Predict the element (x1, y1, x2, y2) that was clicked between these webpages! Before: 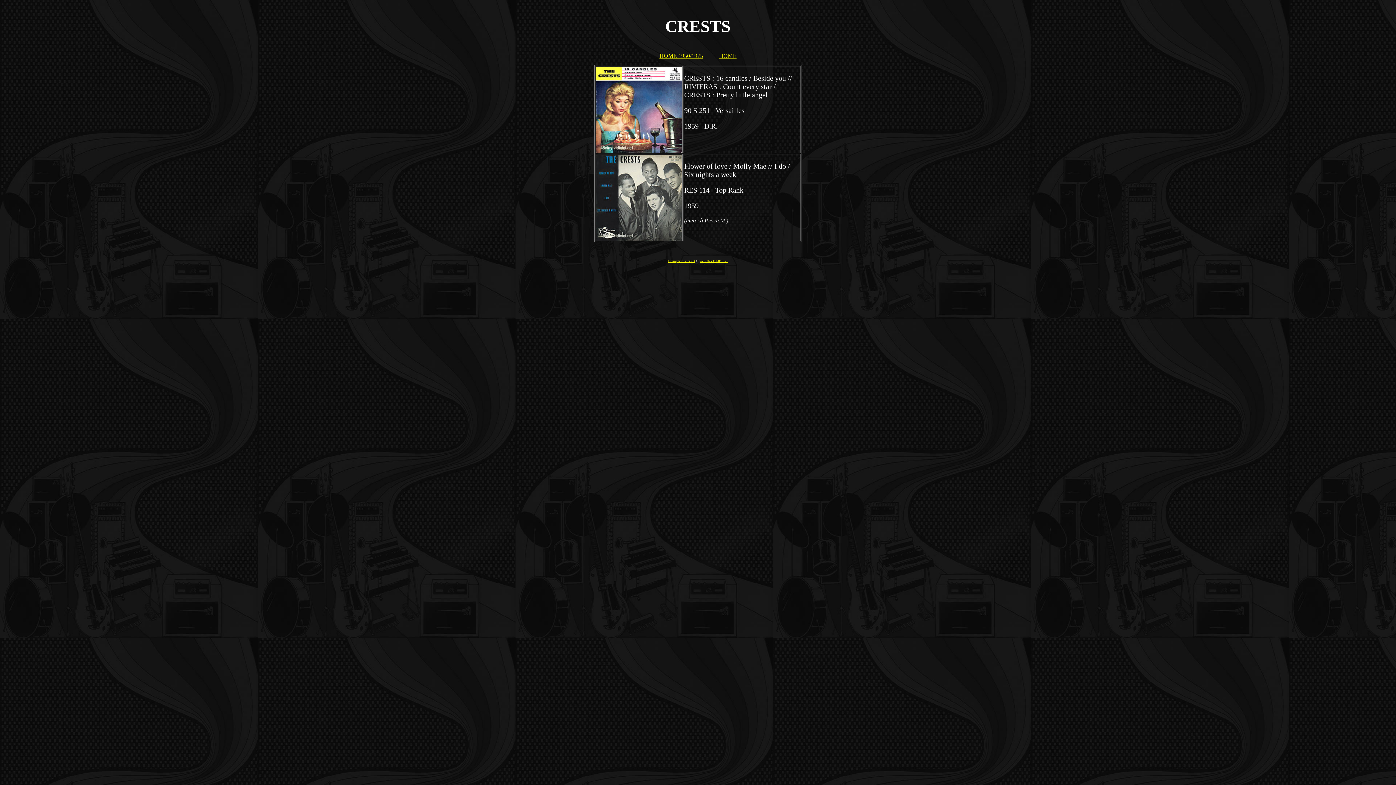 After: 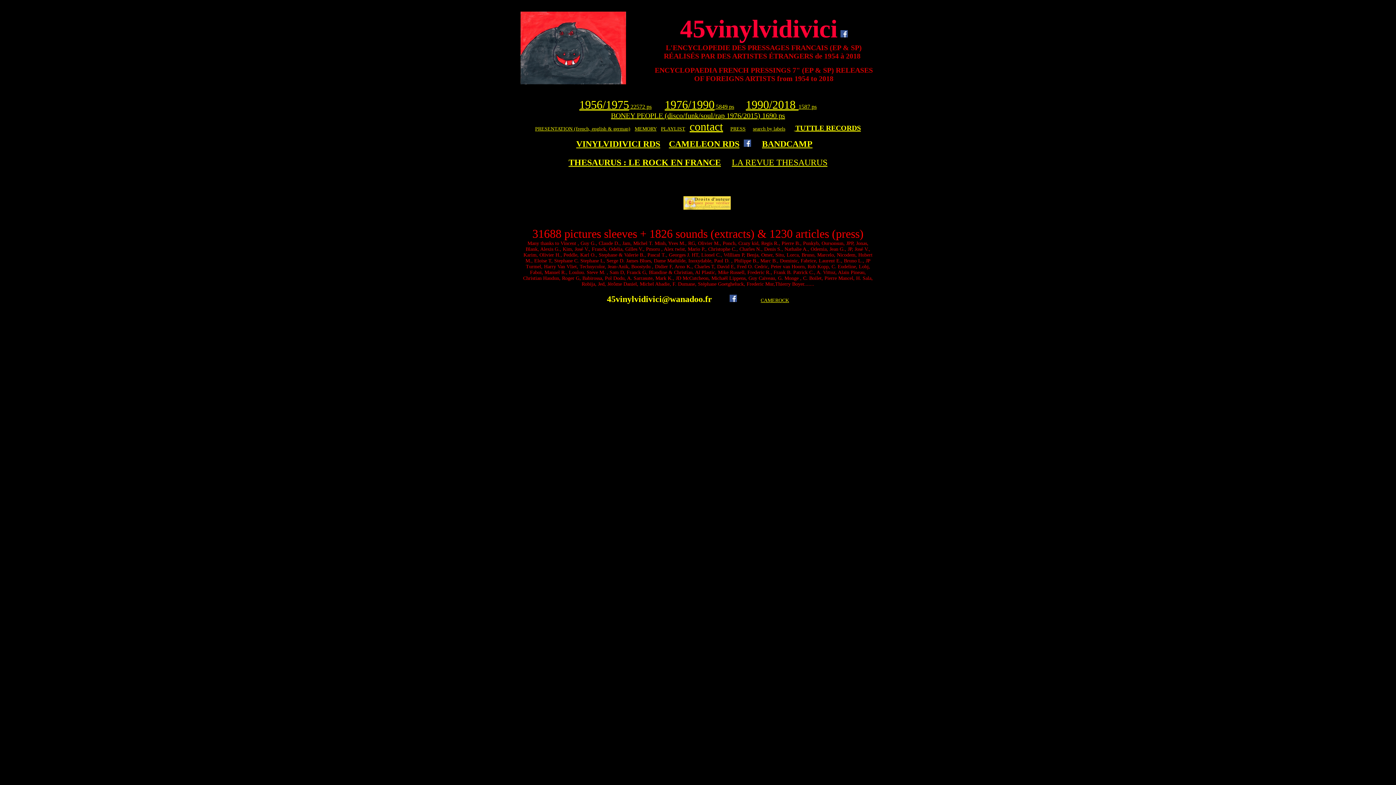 Action: label: HOME bbox: (719, 52, 736, 58)